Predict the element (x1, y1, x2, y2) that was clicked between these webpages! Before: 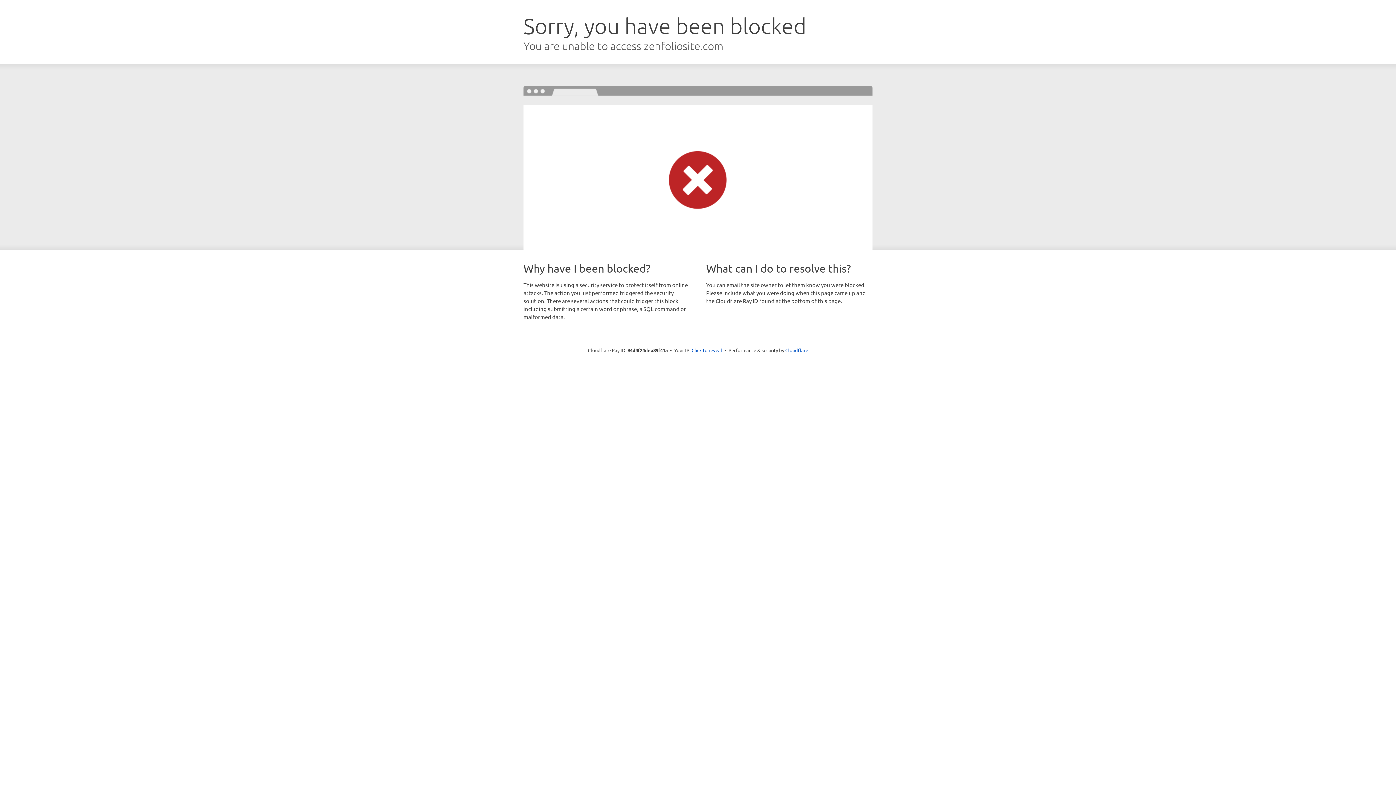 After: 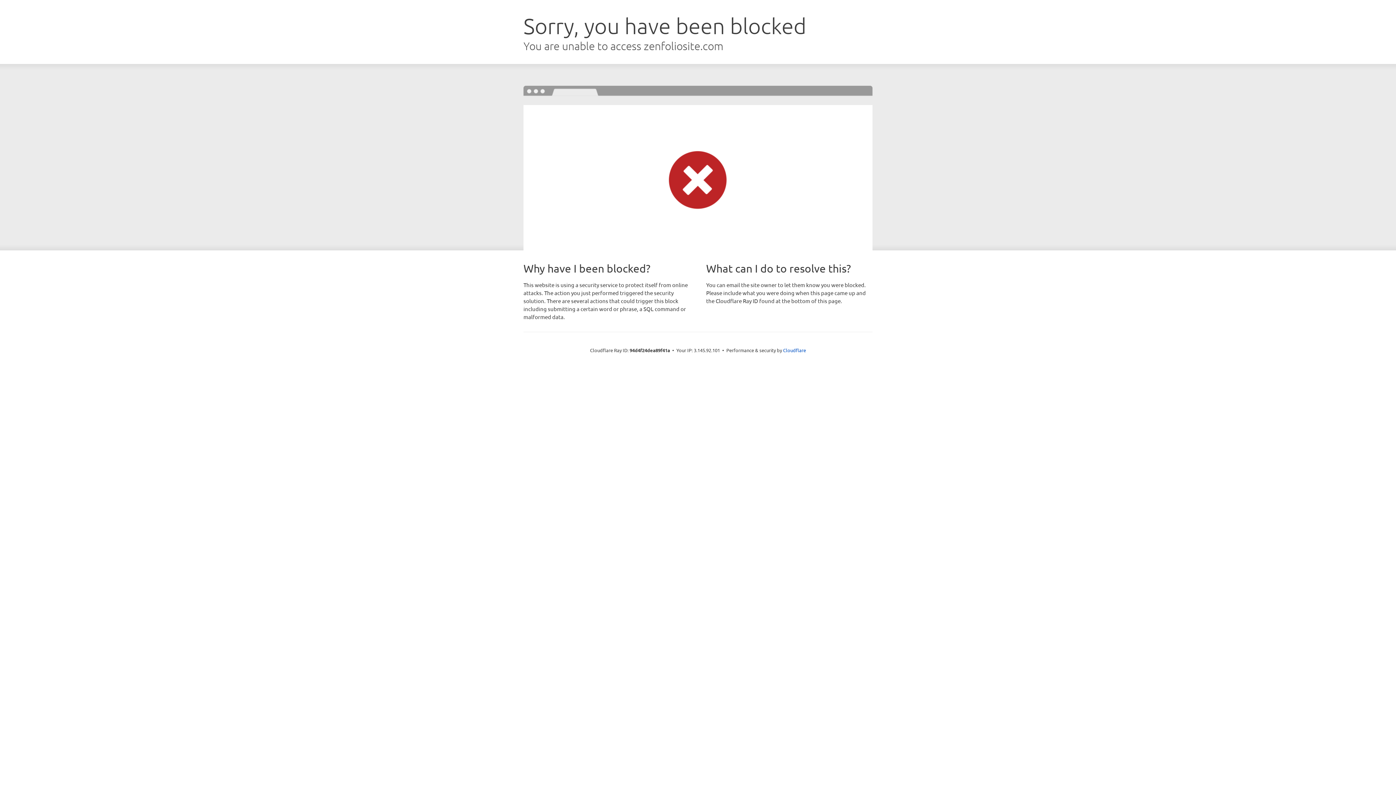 Action: label: Click to reveal bbox: (691, 346, 722, 353)